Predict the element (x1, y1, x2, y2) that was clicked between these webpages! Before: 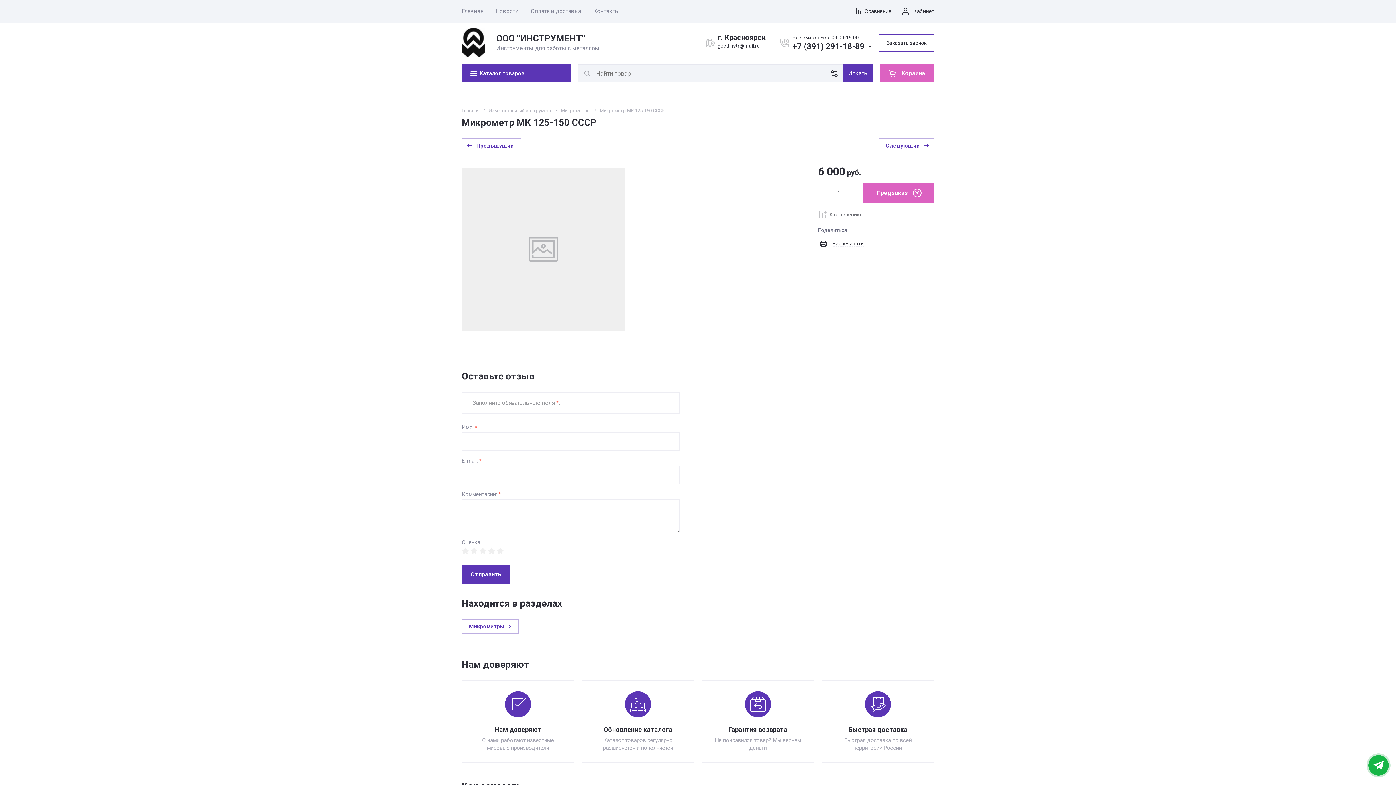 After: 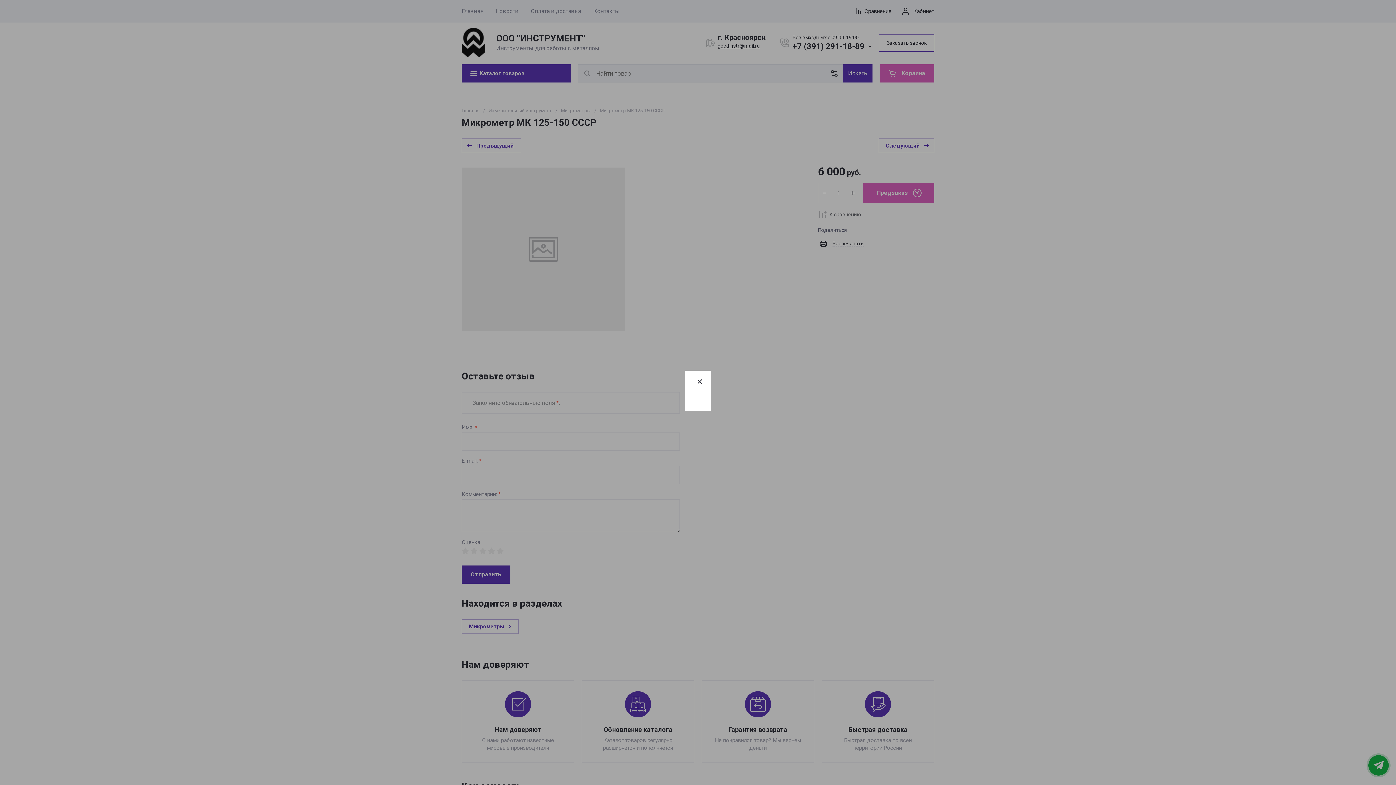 Action: label: Сравнение bbox: (856, 7, 891, 15)